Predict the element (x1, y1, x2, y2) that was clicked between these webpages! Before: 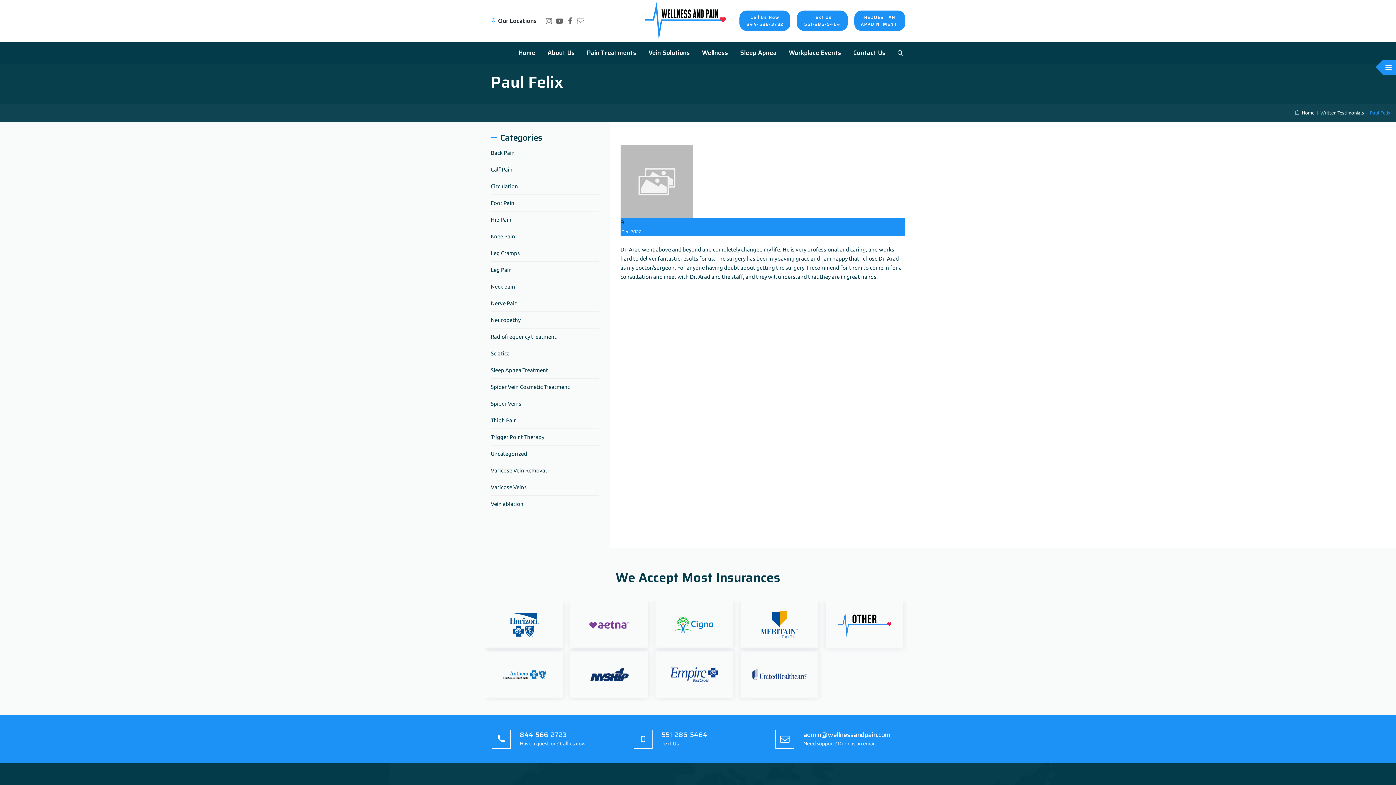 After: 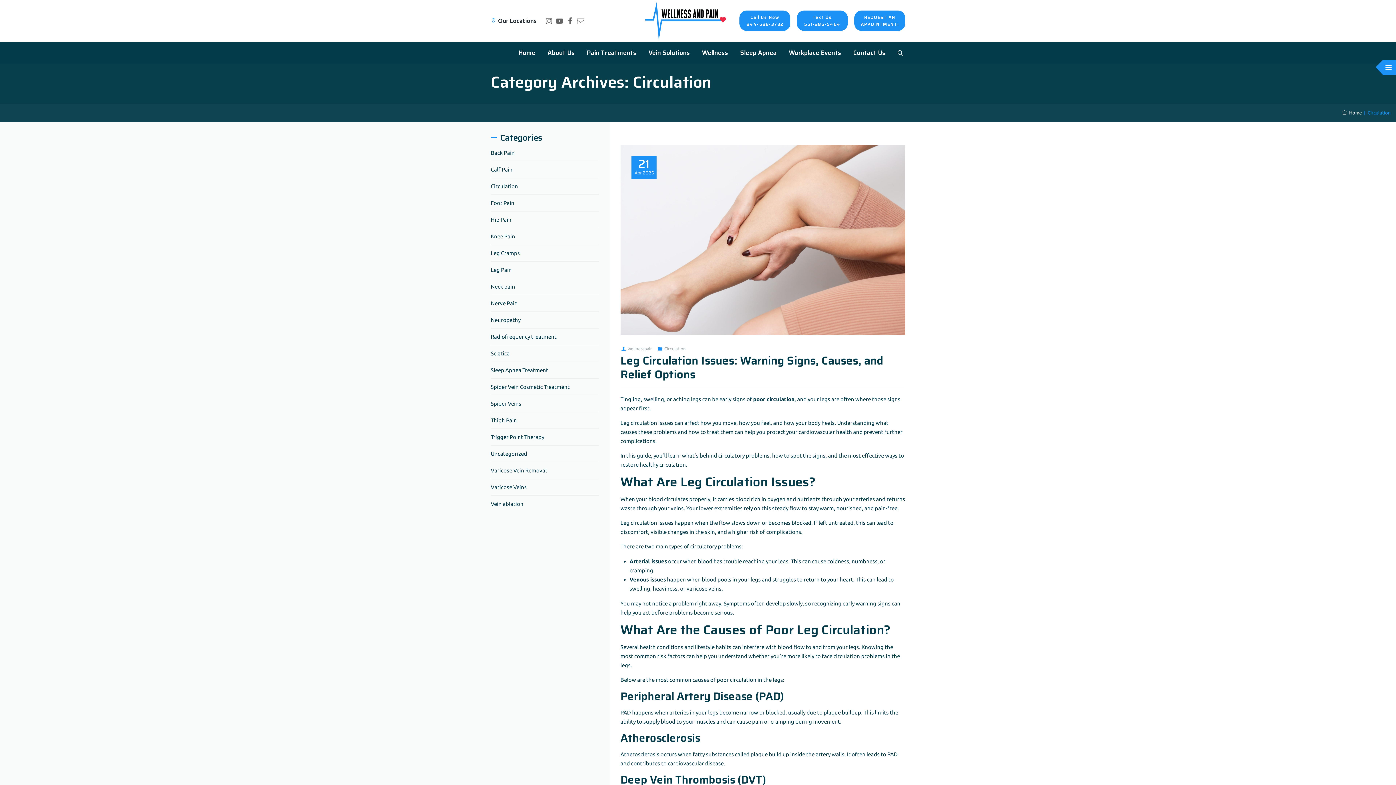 Action: bbox: (490, 181, 518, 190) label: Circulation